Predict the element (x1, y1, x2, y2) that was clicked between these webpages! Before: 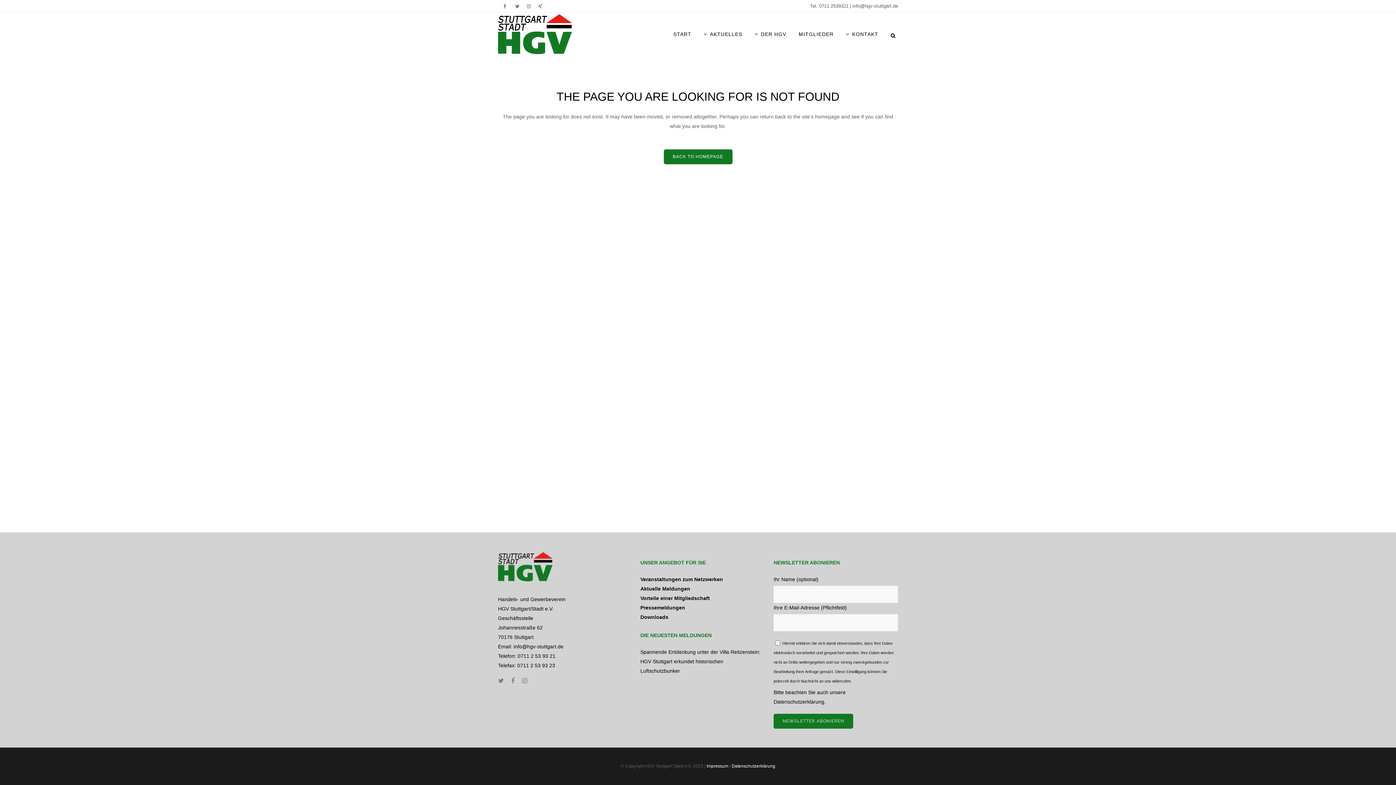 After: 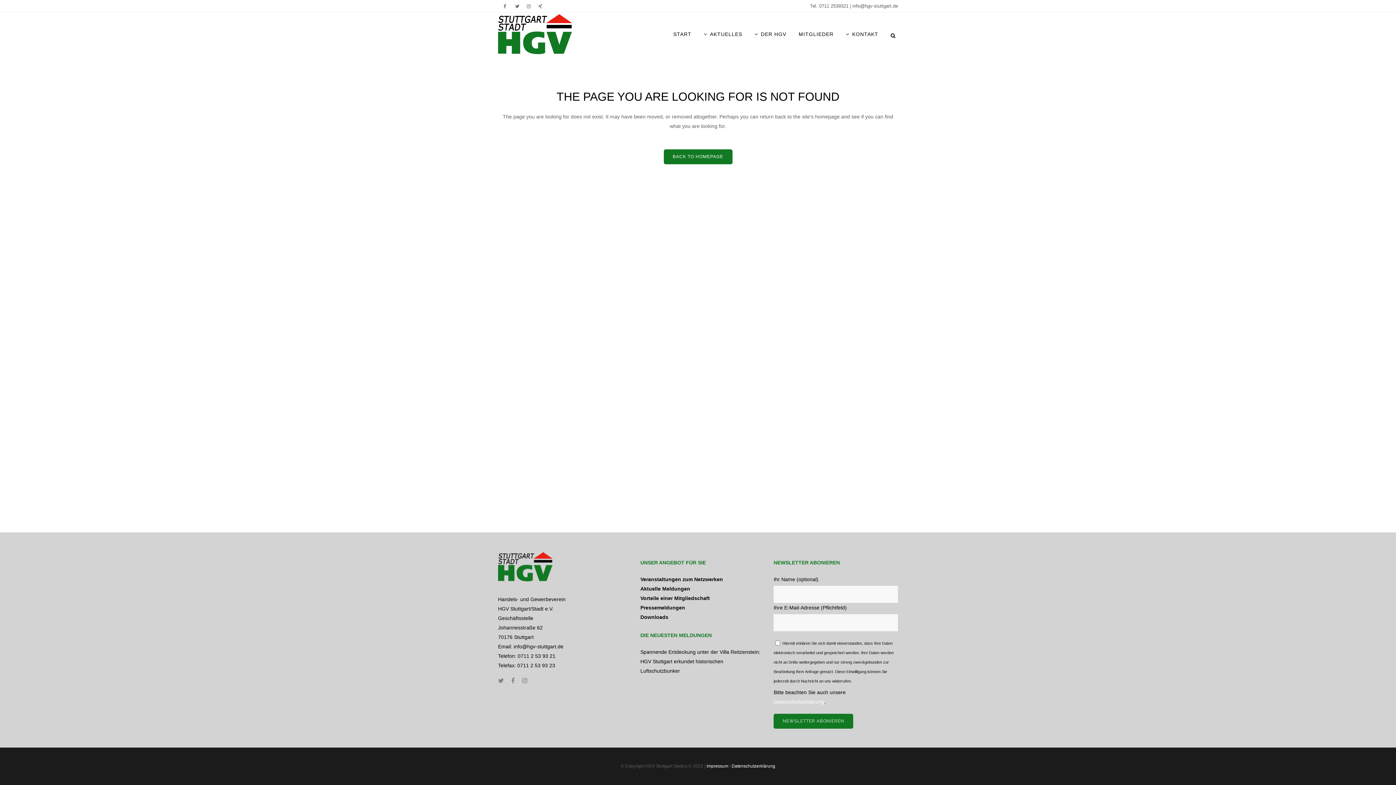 Action: bbox: (773, 699, 824, 705) label: Datenschutzerklärung